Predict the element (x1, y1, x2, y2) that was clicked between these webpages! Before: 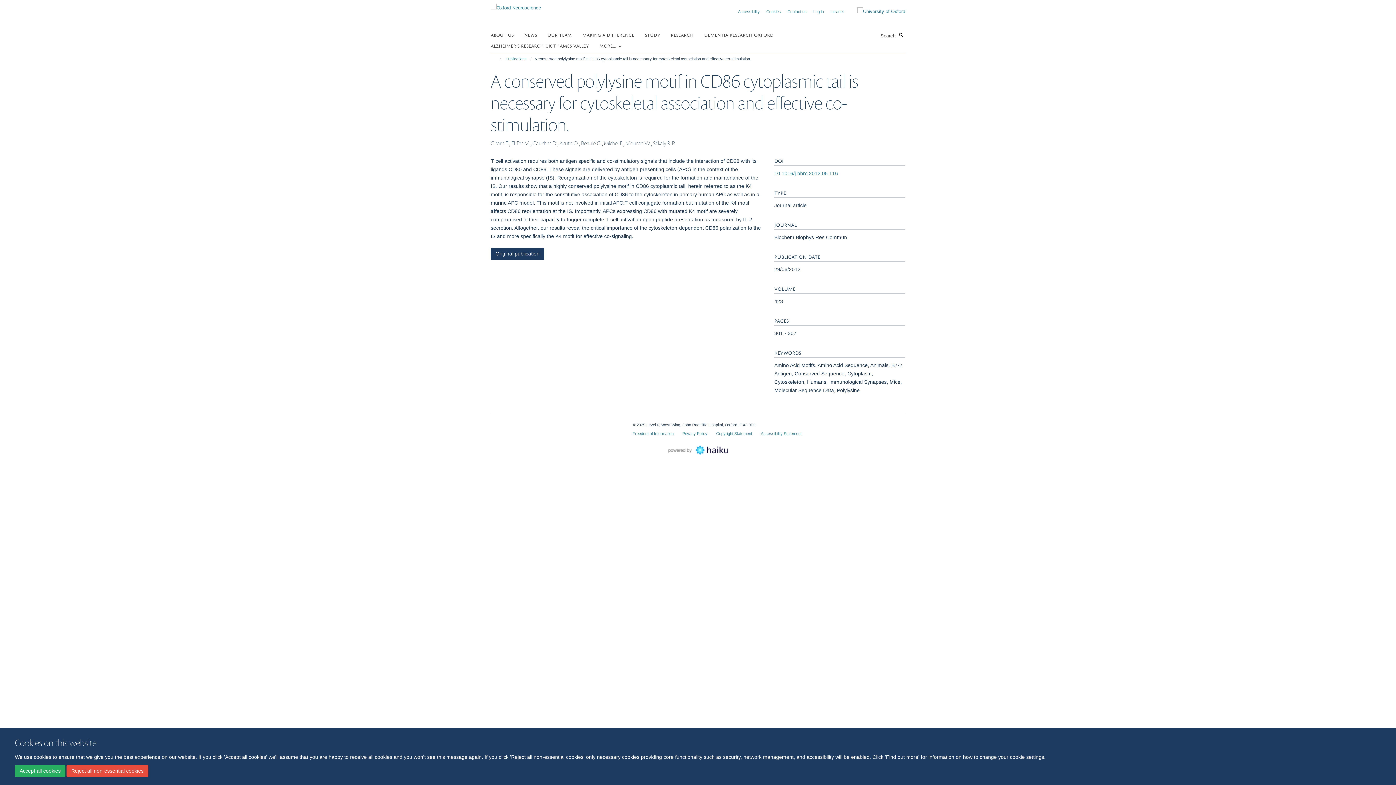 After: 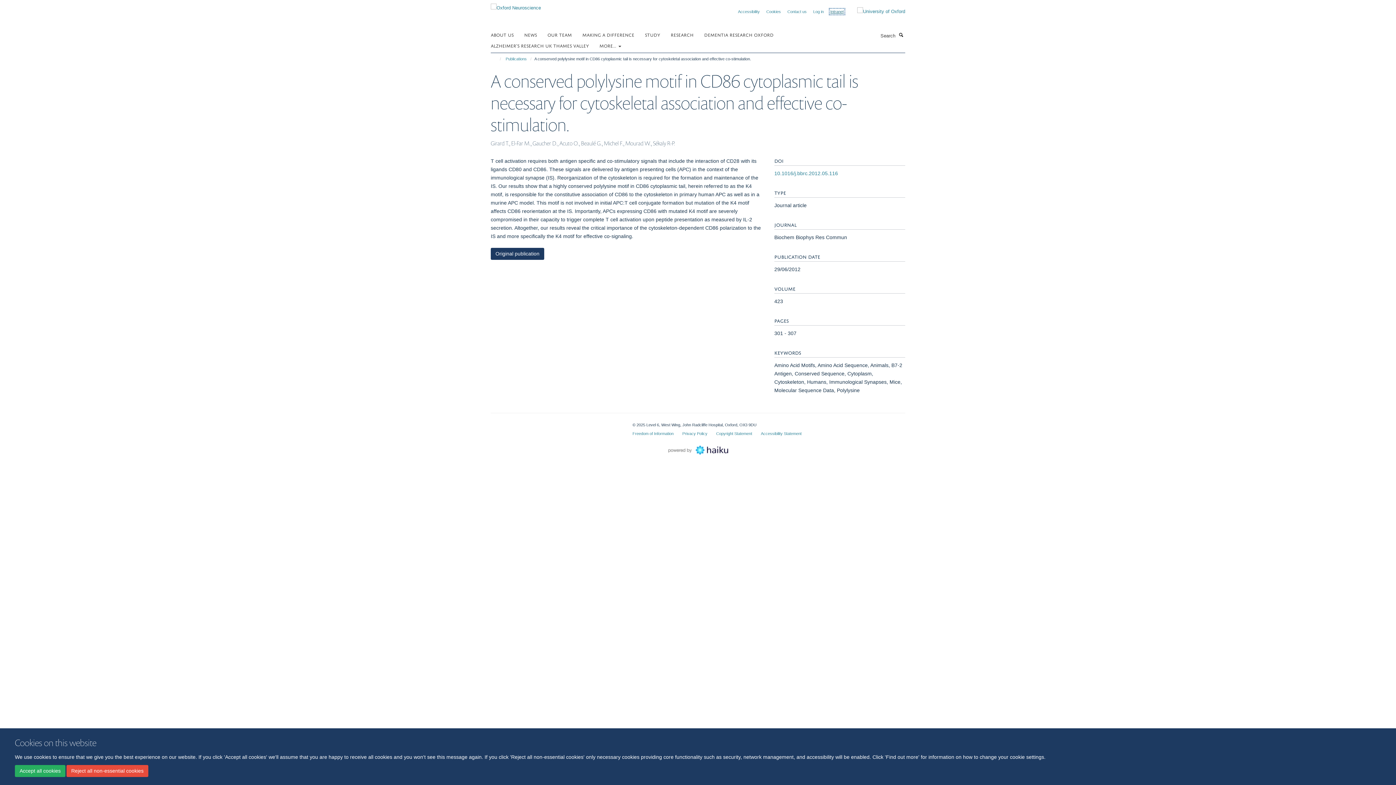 Action: bbox: (830, 9, 844, 13) label: Intranet